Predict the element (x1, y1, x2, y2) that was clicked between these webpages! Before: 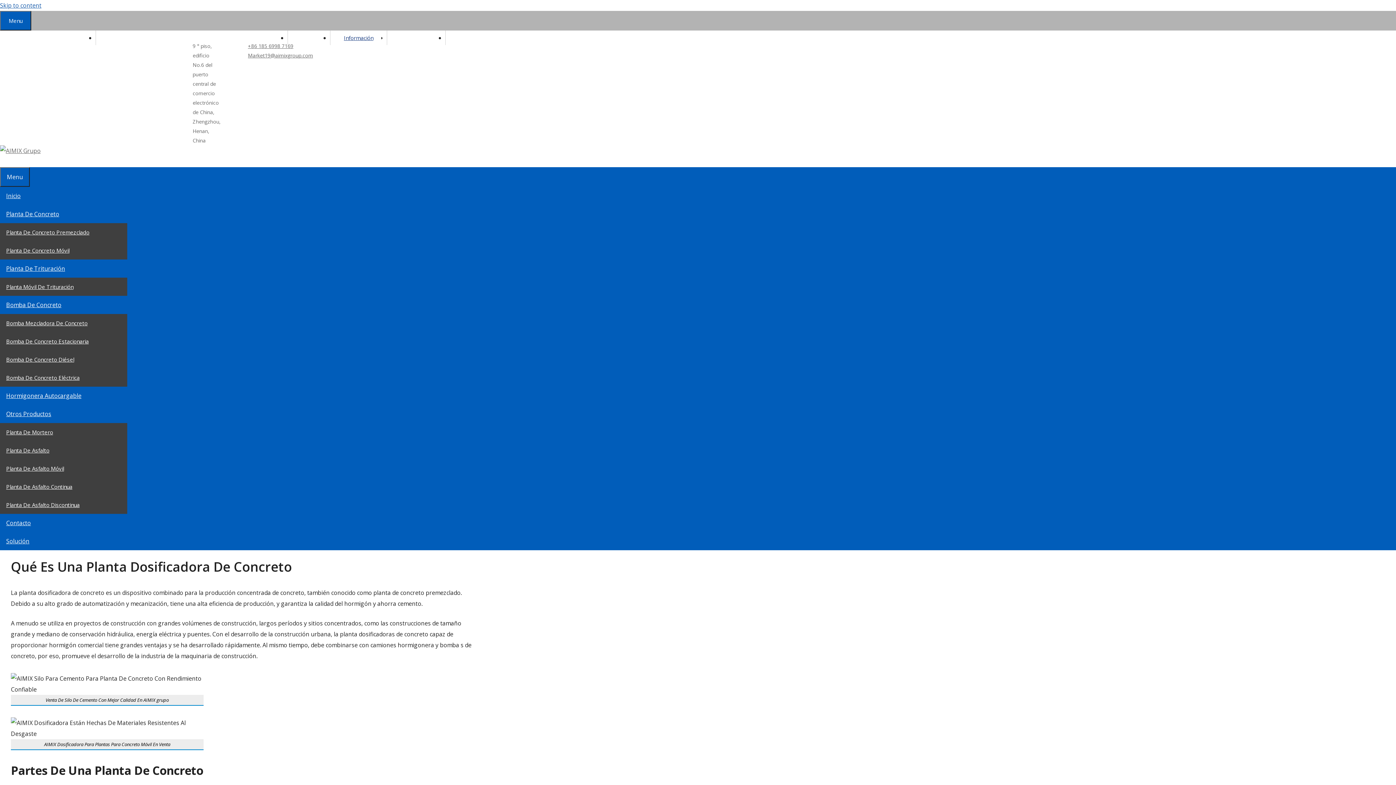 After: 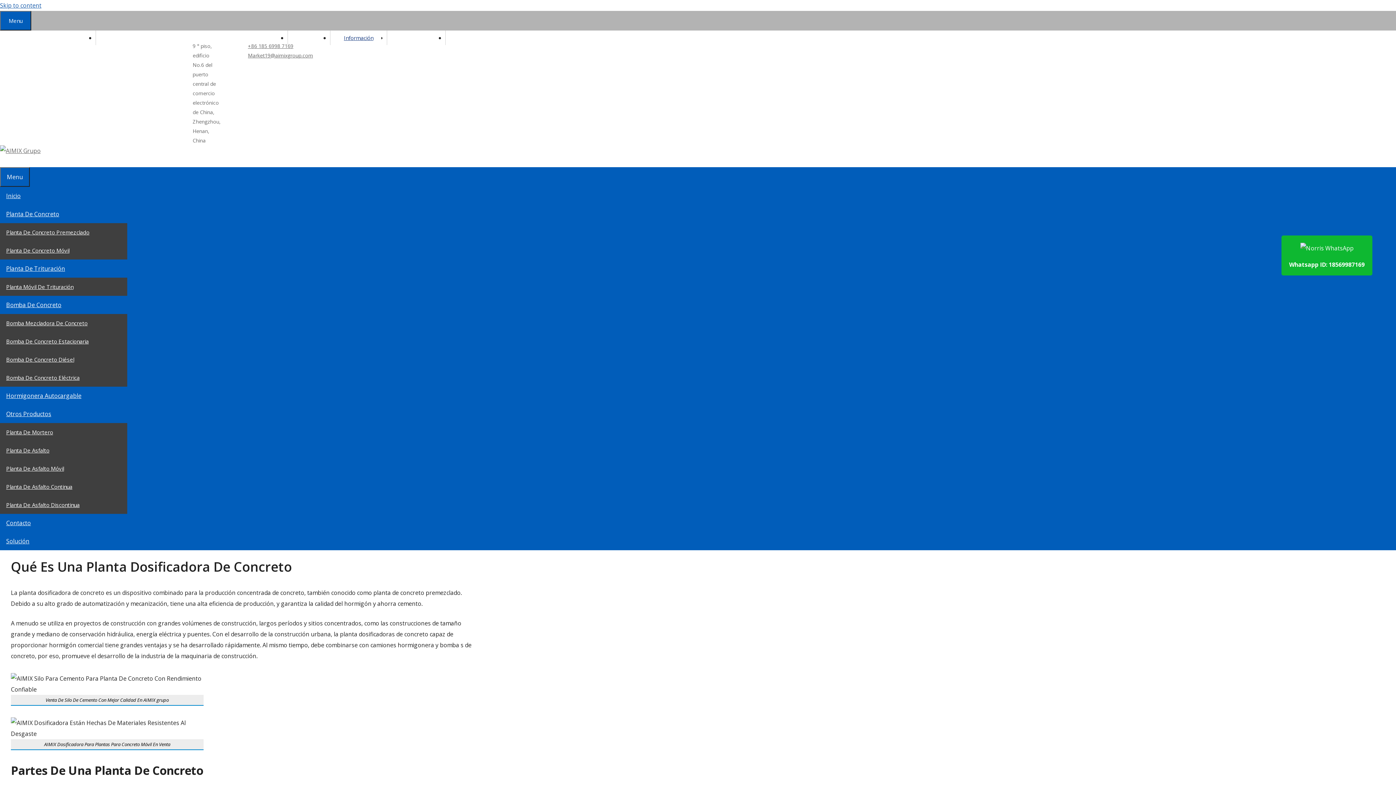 Action: bbox: (1376, 235, 1392, 252)